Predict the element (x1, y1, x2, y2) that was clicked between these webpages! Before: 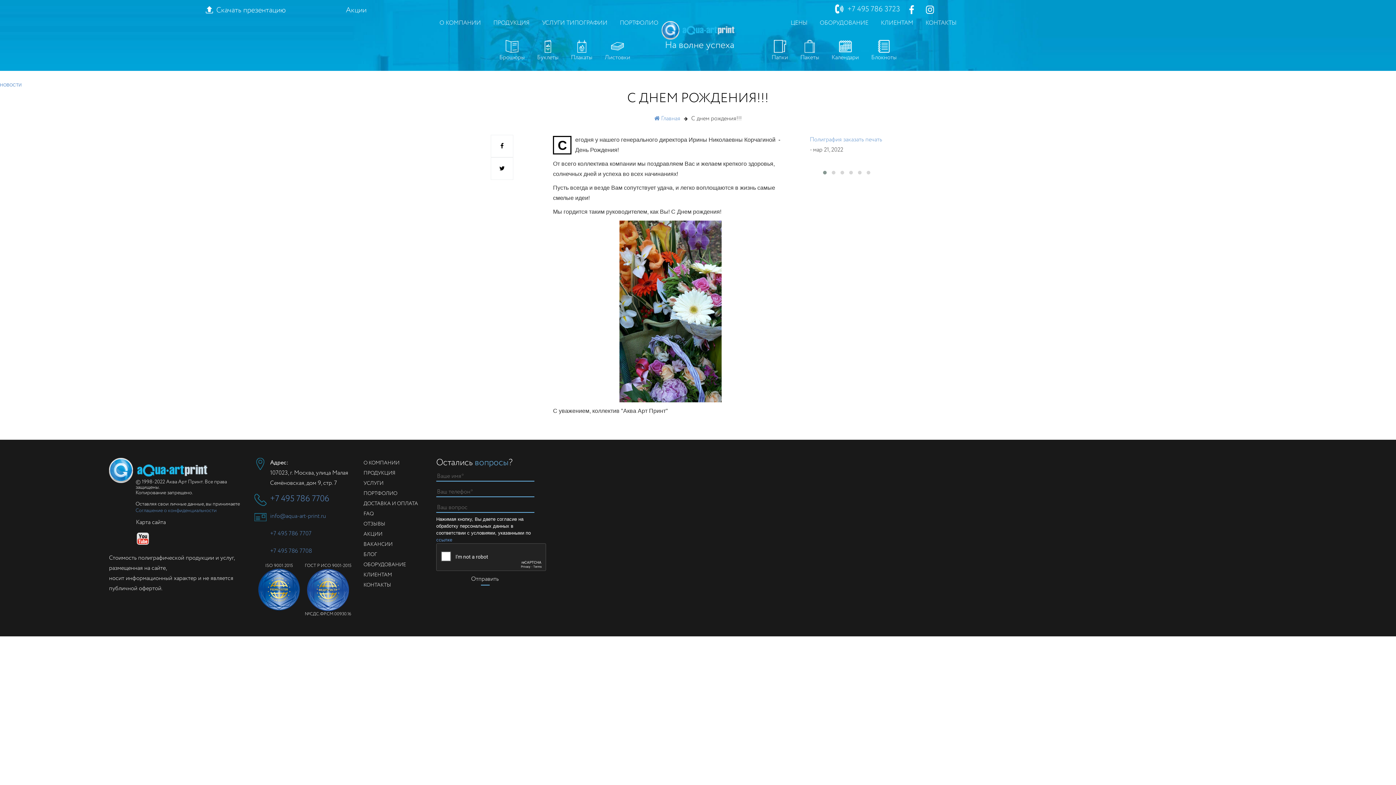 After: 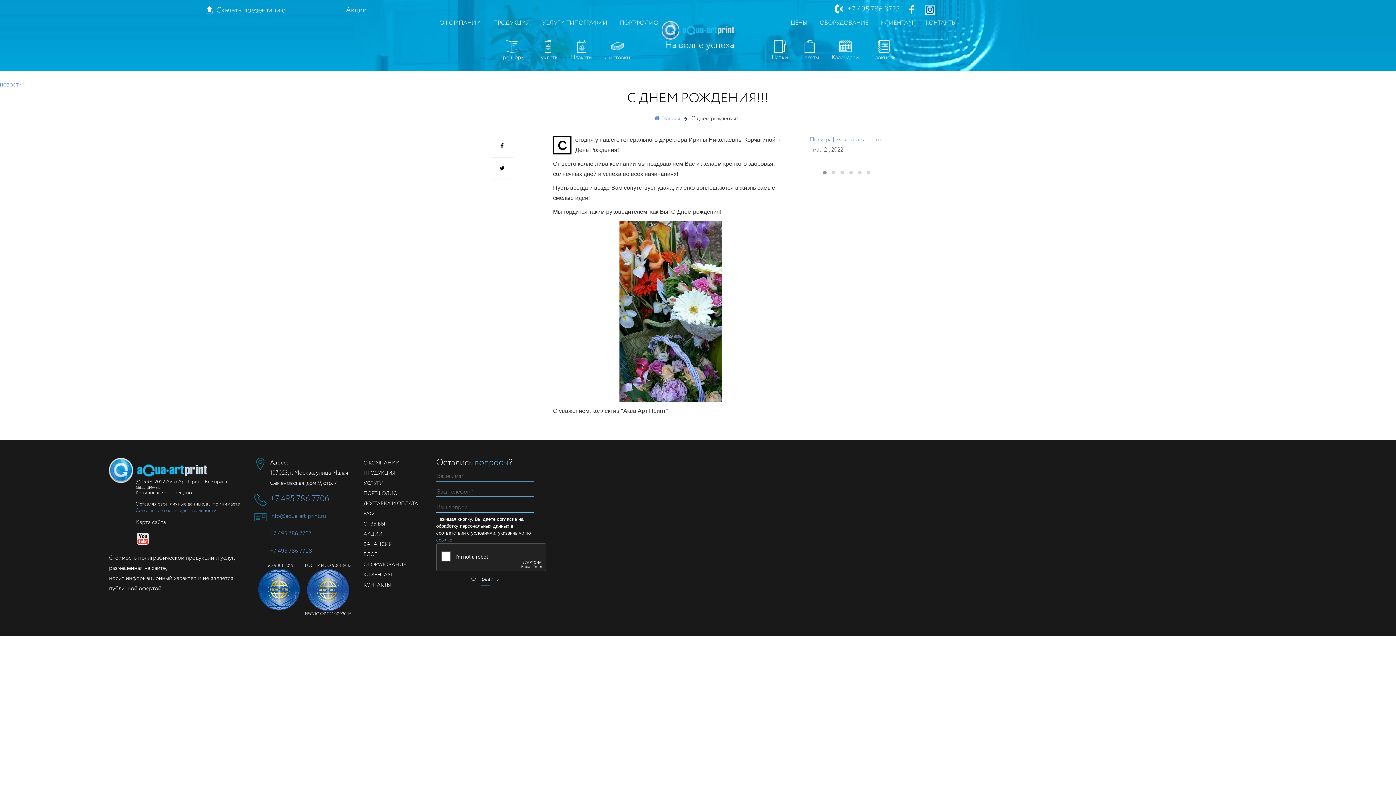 Action: bbox: (925, 4, 934, 13)